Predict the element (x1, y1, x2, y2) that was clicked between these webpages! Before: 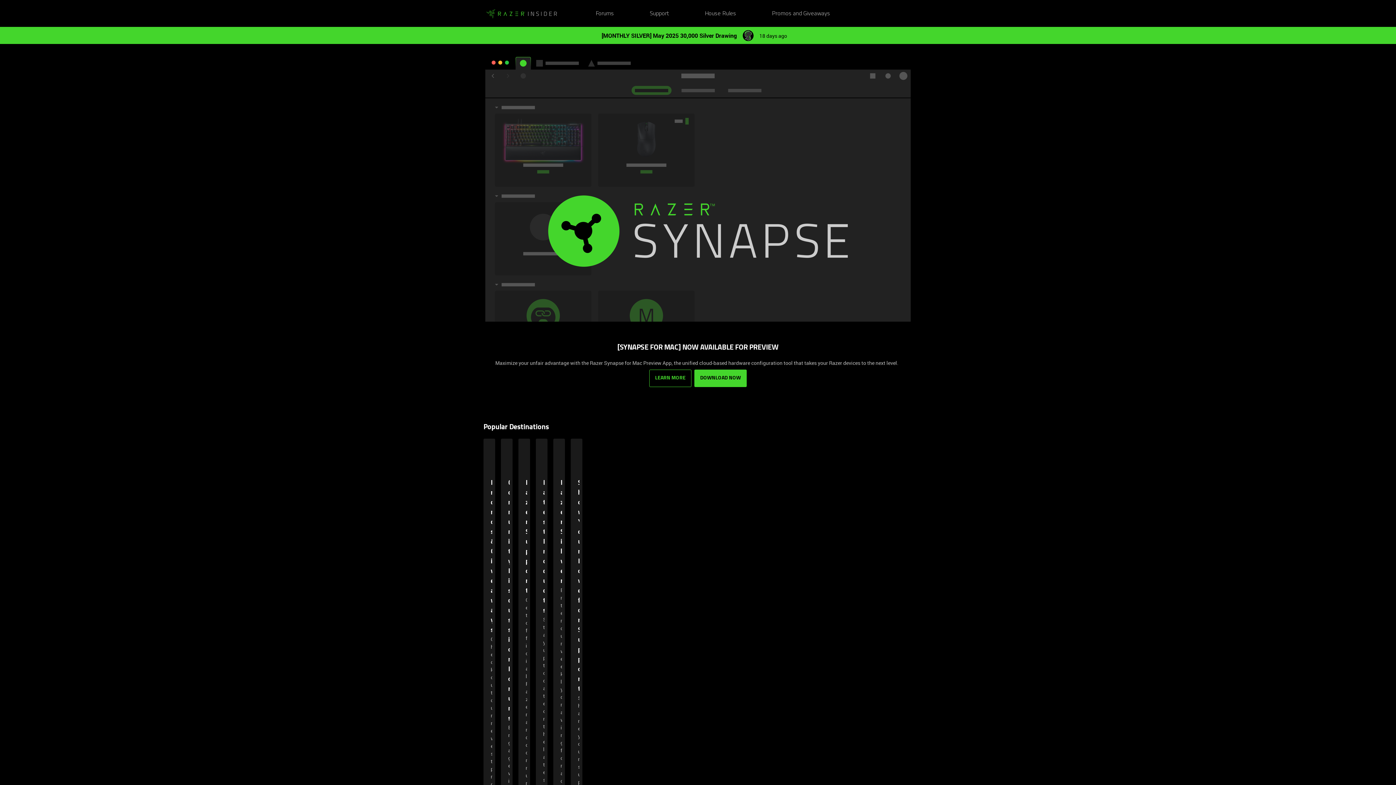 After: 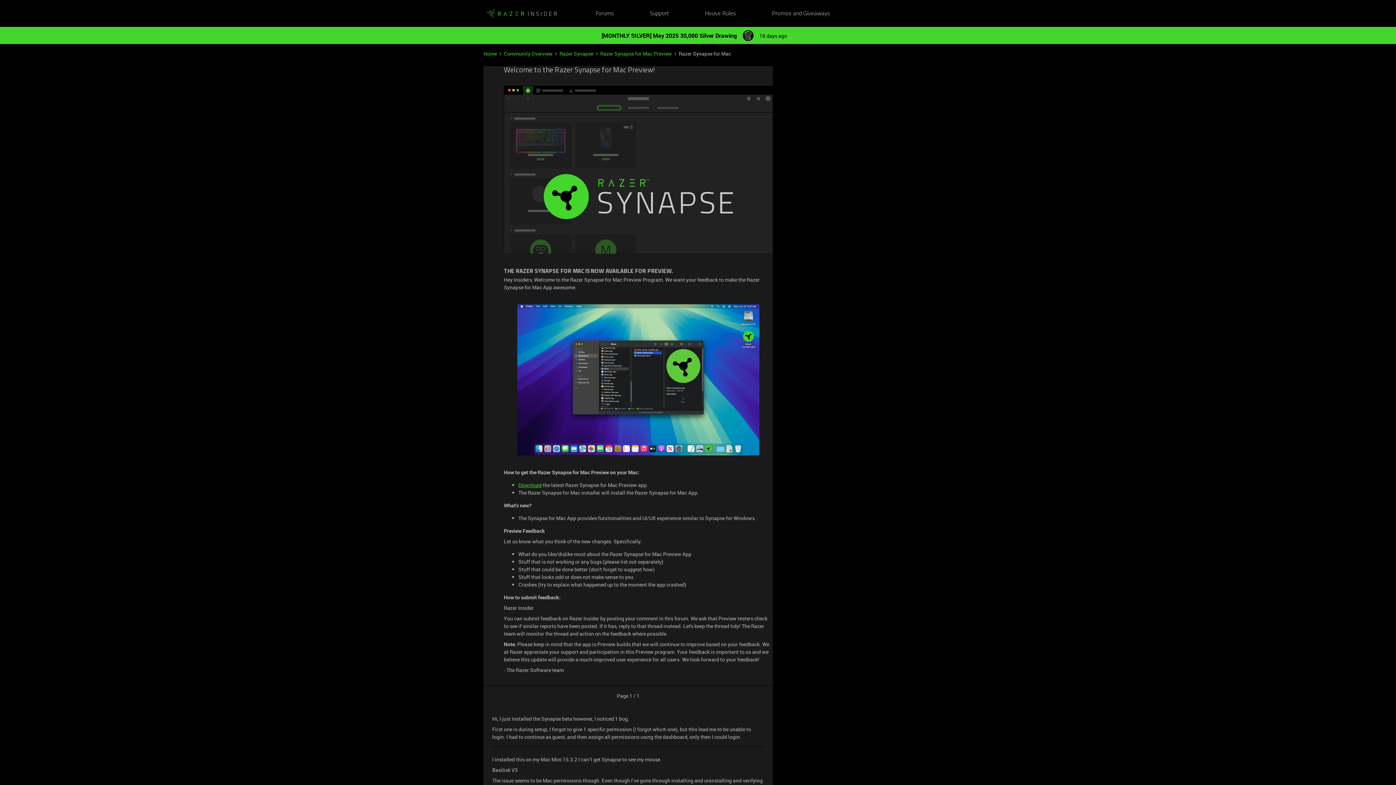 Action: bbox: (649, 369, 691, 387) label: LEARN MORE